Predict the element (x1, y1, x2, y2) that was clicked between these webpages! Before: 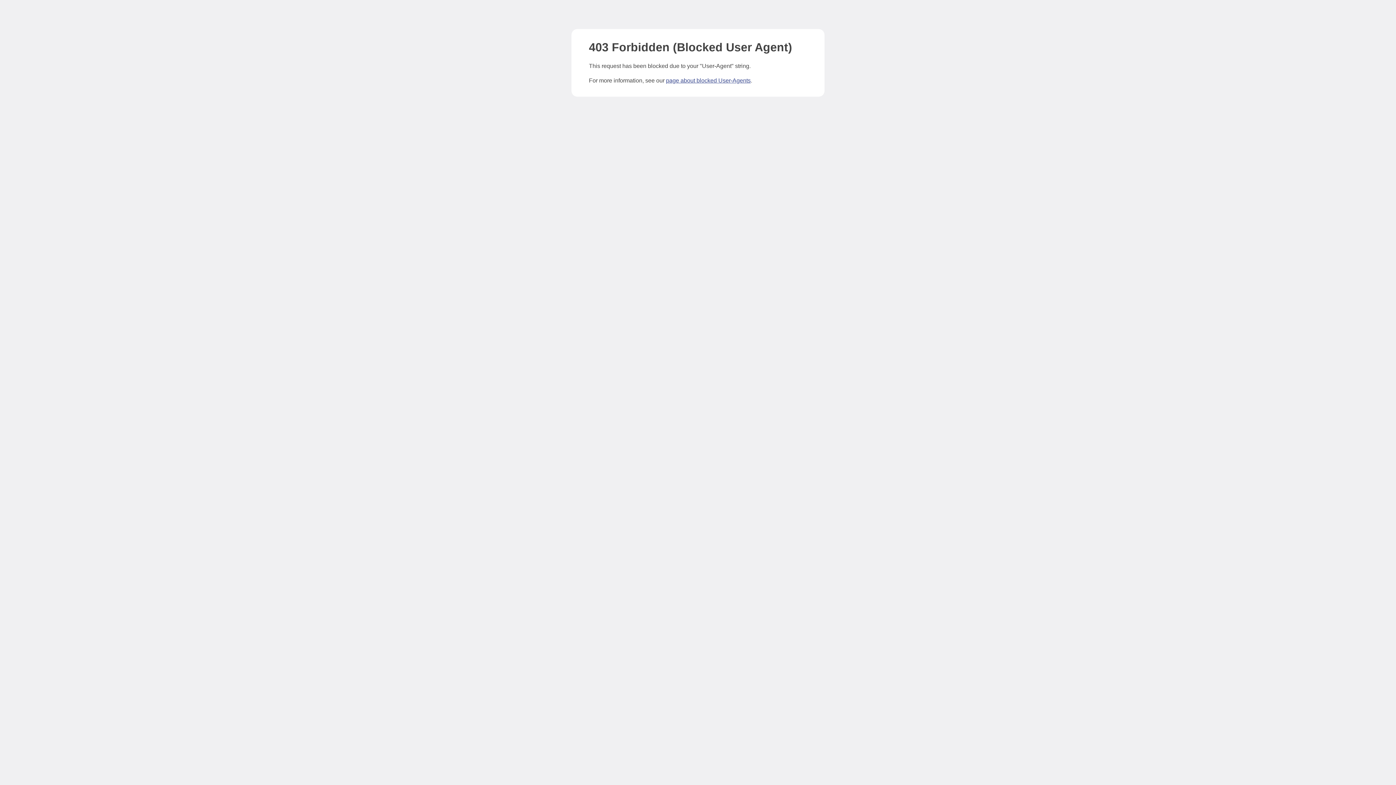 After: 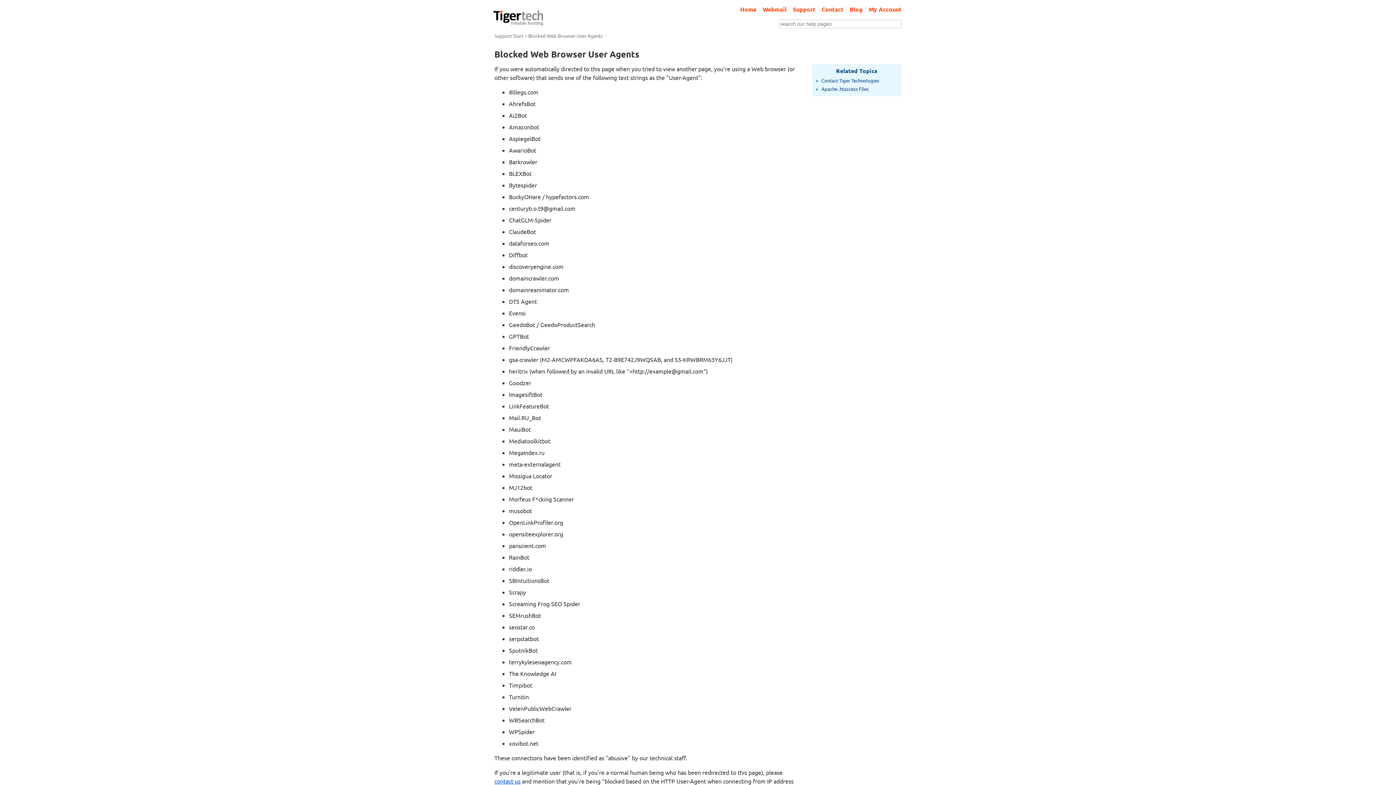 Action: bbox: (666, 77, 750, 83) label: page about blocked User-Agents